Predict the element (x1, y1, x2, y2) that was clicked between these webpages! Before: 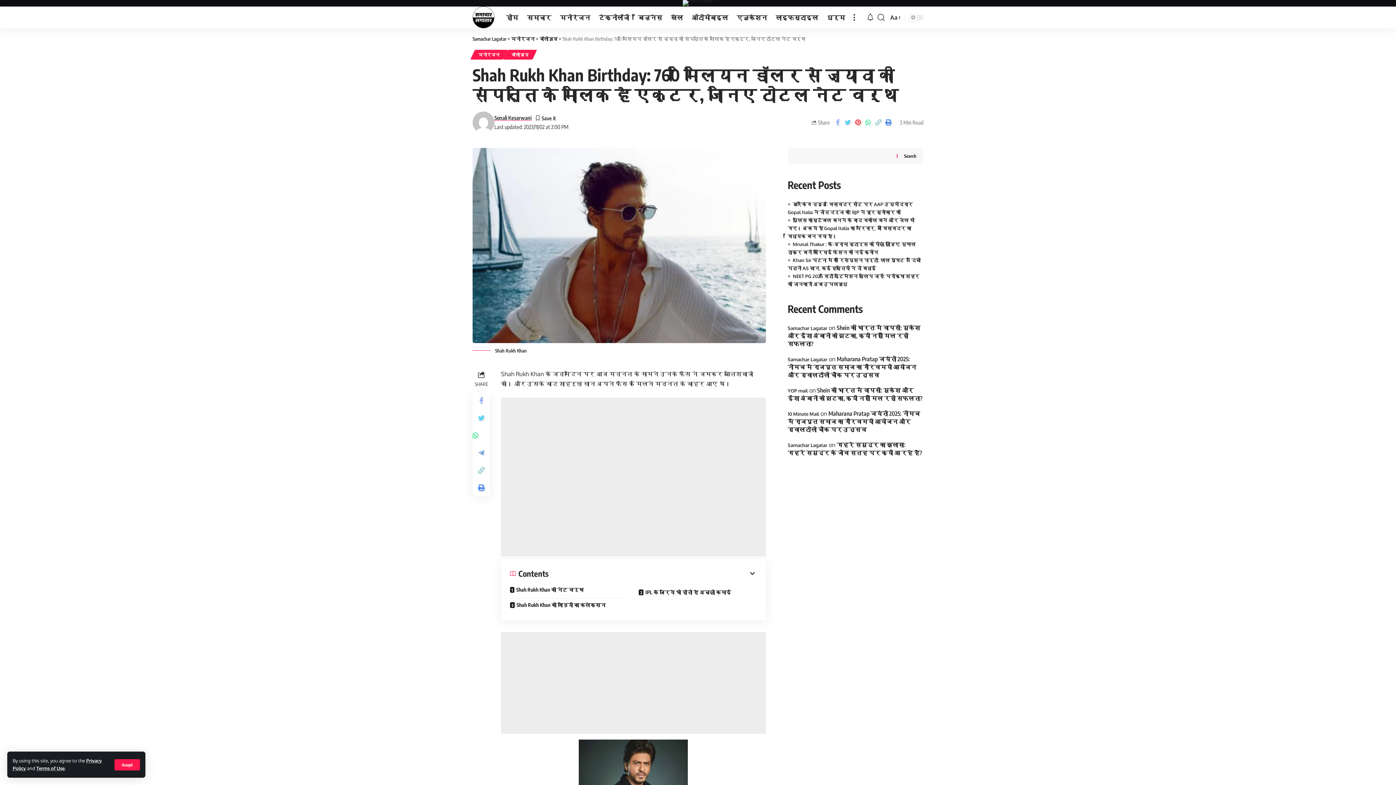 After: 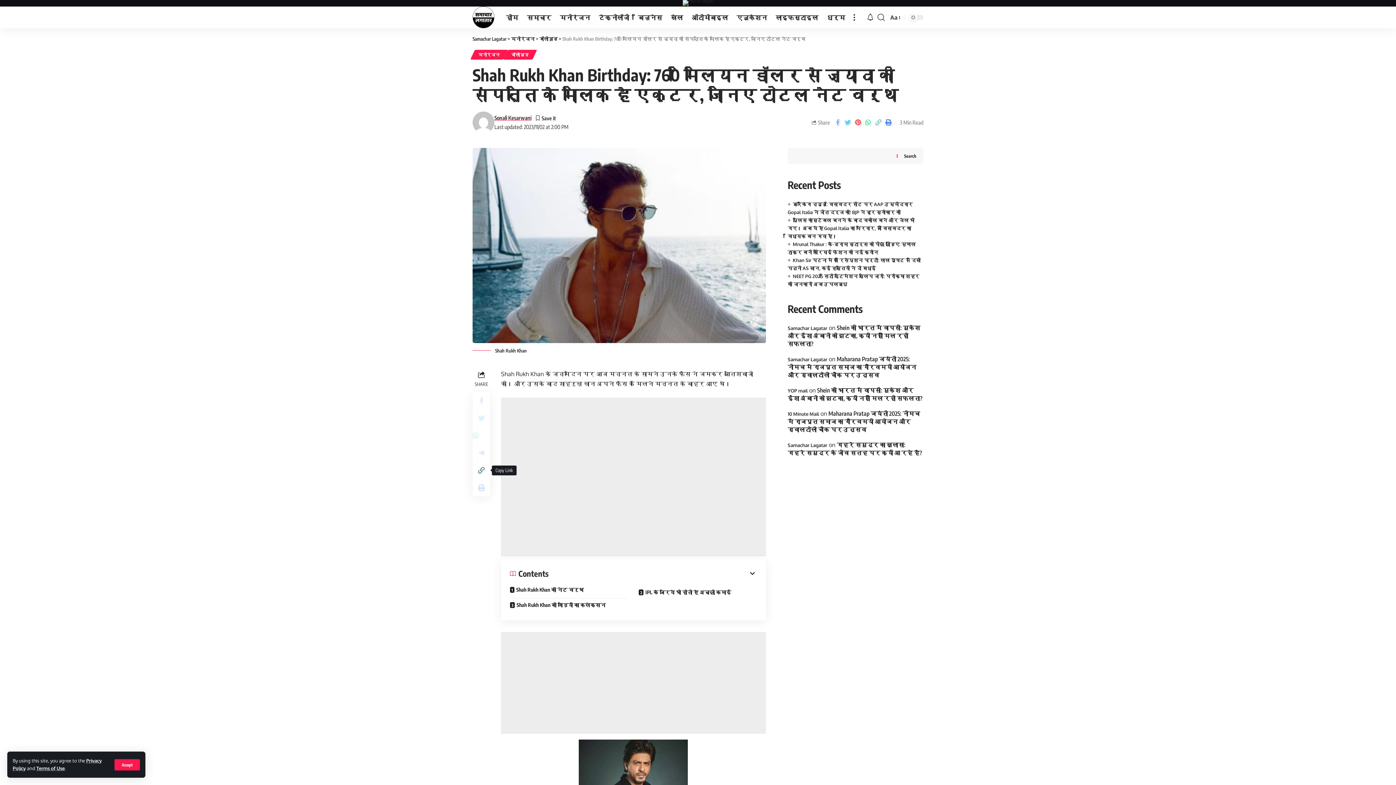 Action: bbox: (472, 461, 490, 479)